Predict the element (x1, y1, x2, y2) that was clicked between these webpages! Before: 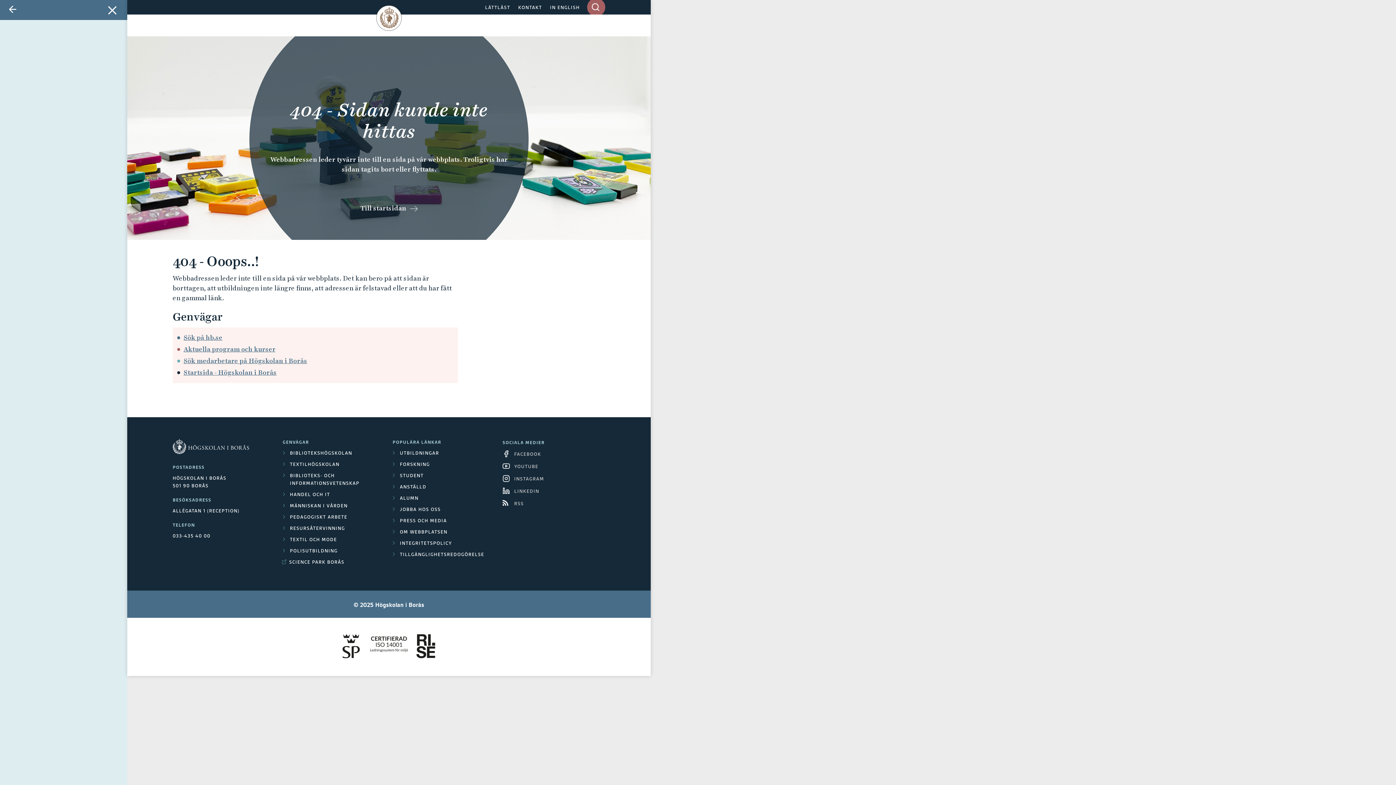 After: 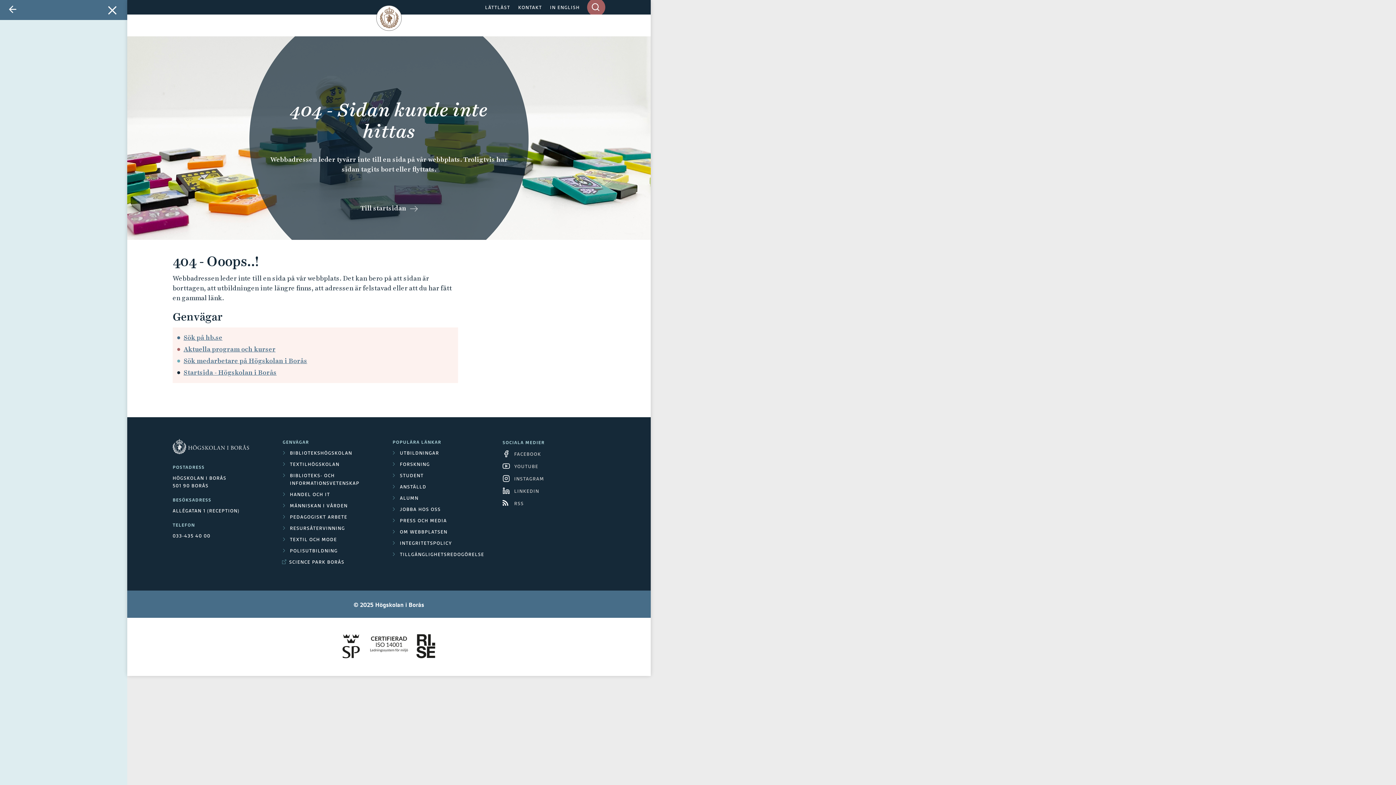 Action: label: Gå tillbaka ett steg bbox: (7, 3, 25, 14)